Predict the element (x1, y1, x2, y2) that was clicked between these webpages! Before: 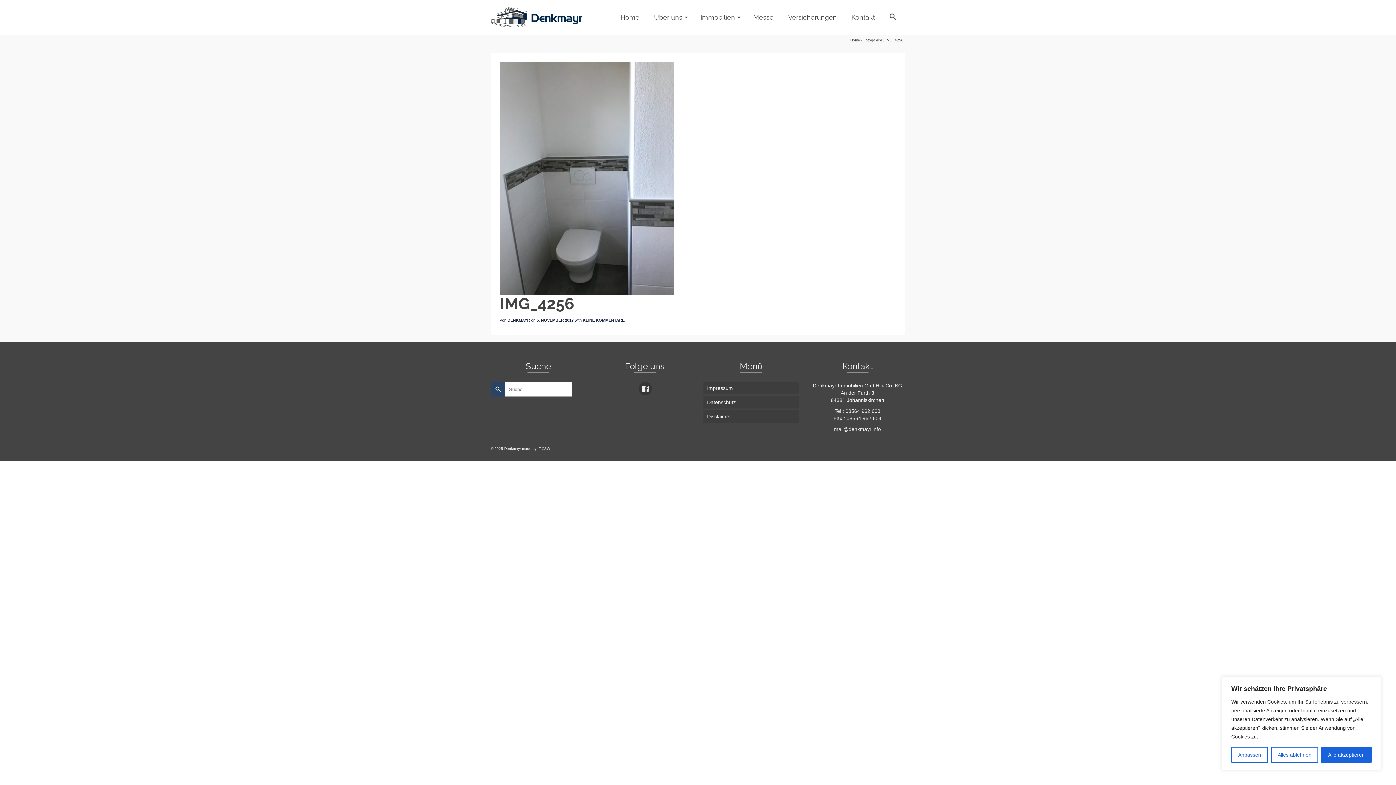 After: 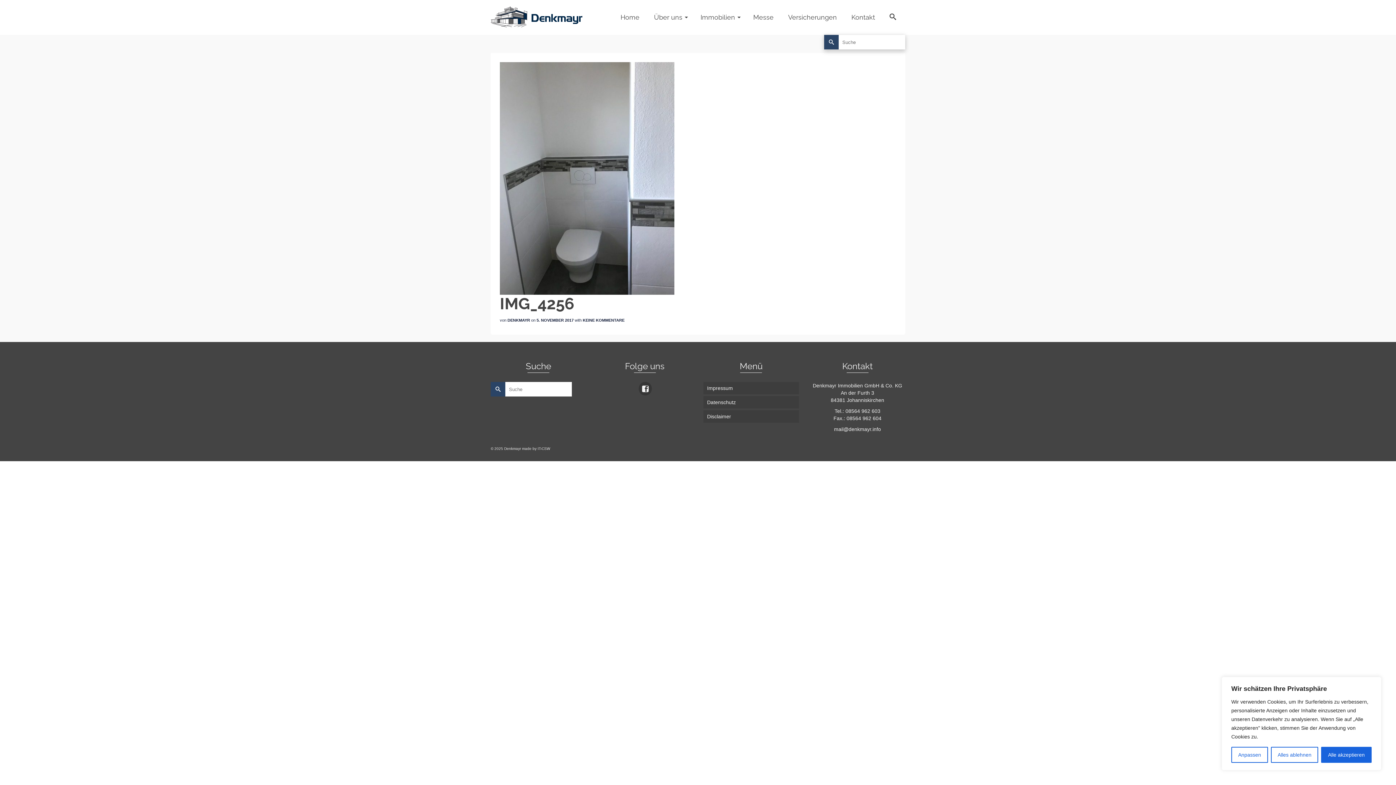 Action: bbox: (882, 0, 905, 34)